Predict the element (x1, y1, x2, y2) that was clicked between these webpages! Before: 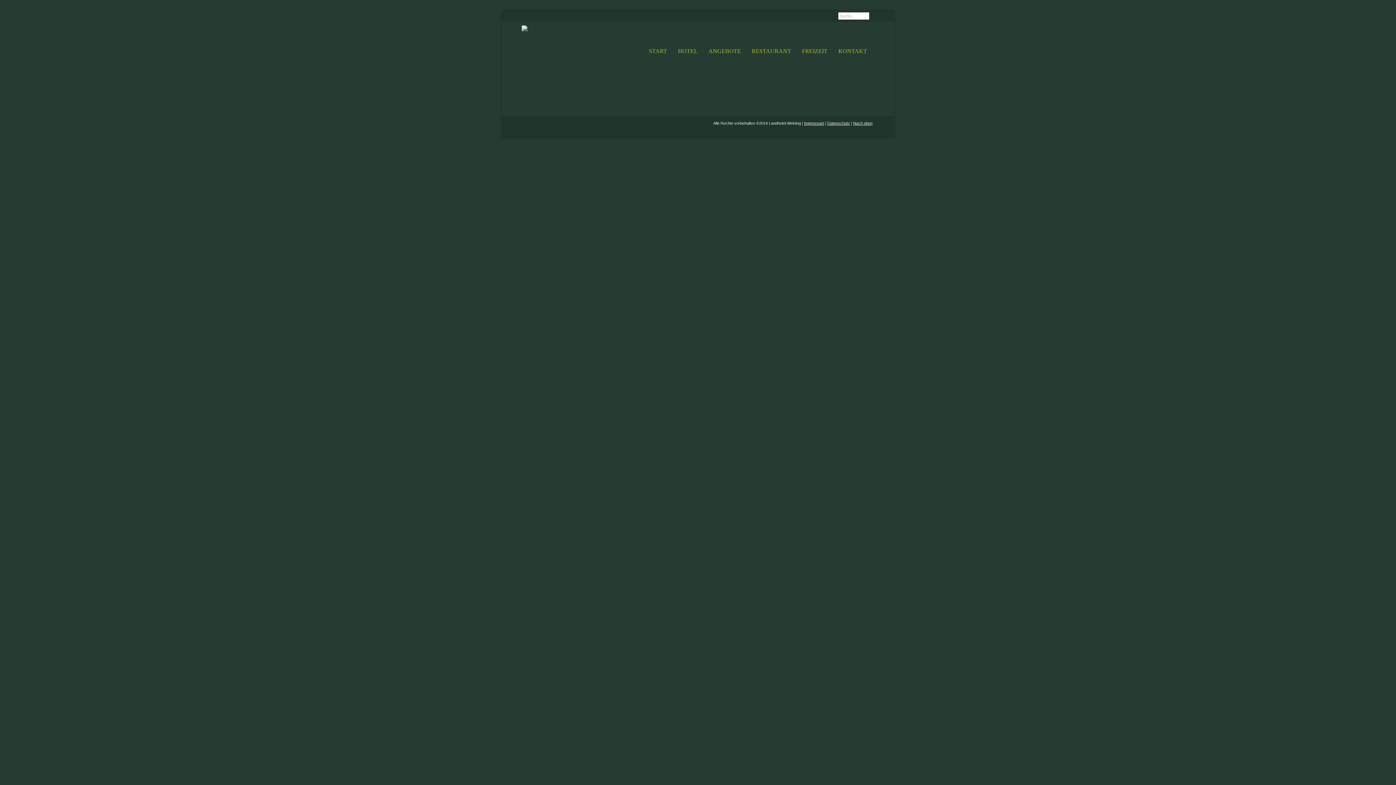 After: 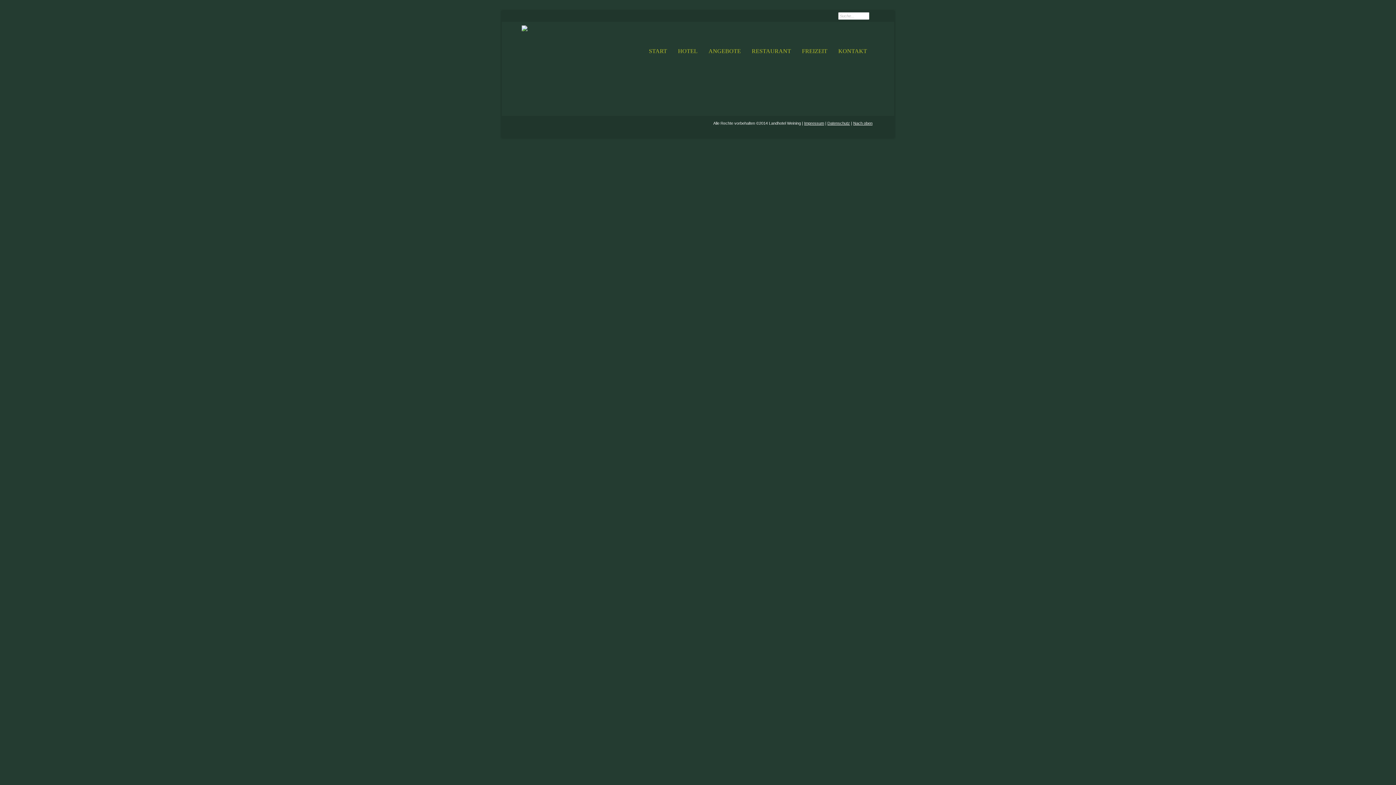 Action: bbox: (862, 13, 867, 18)